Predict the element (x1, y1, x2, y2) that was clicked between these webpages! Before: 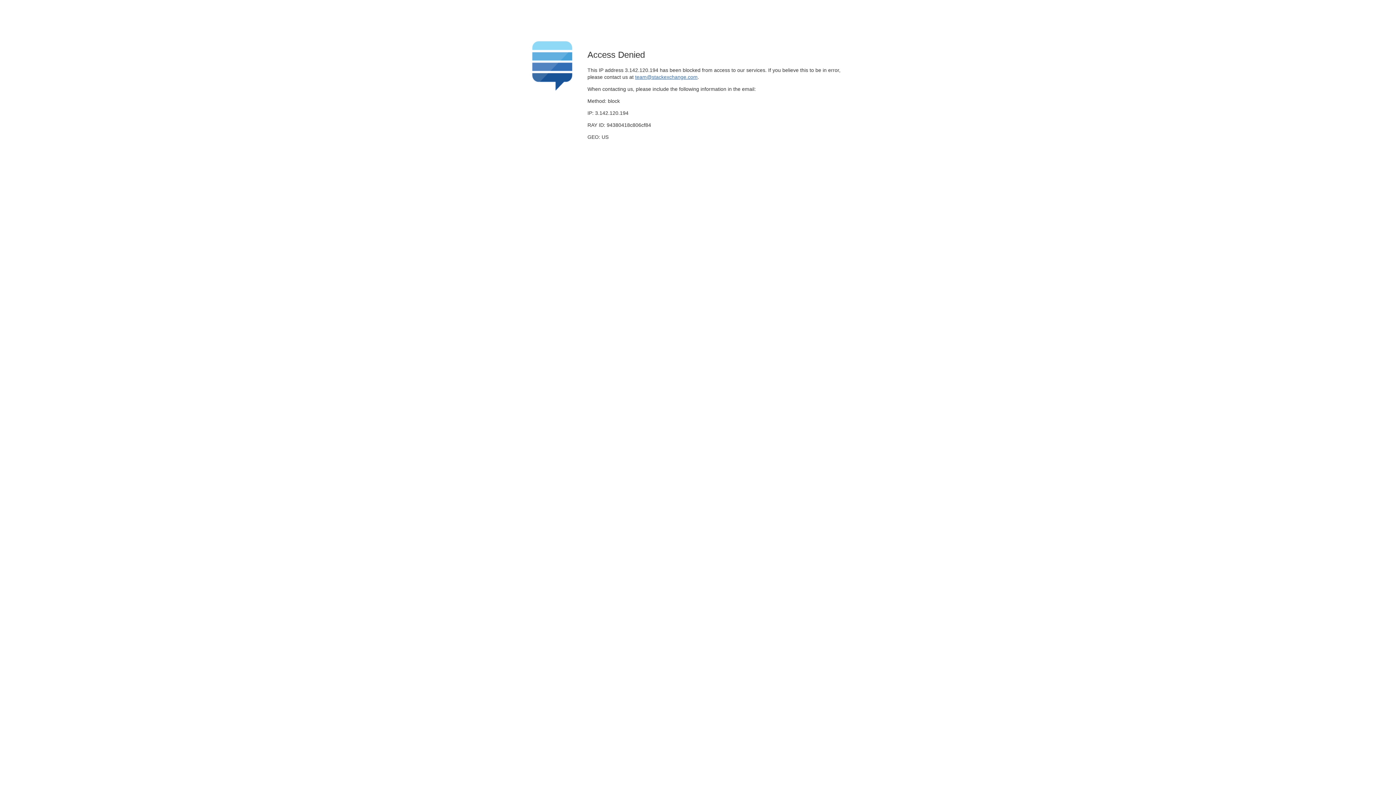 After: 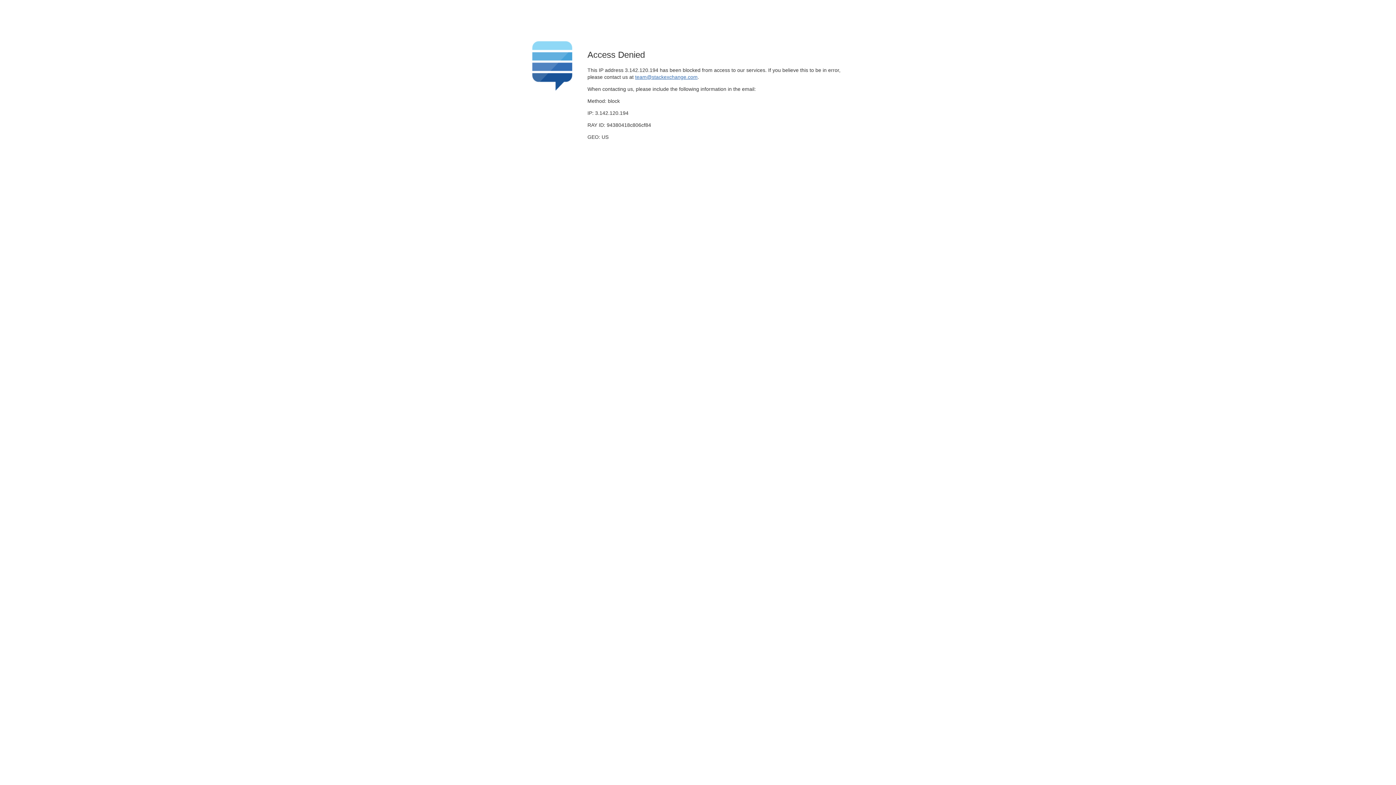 Action: label: team@stackexchange.com bbox: (635, 74, 697, 79)